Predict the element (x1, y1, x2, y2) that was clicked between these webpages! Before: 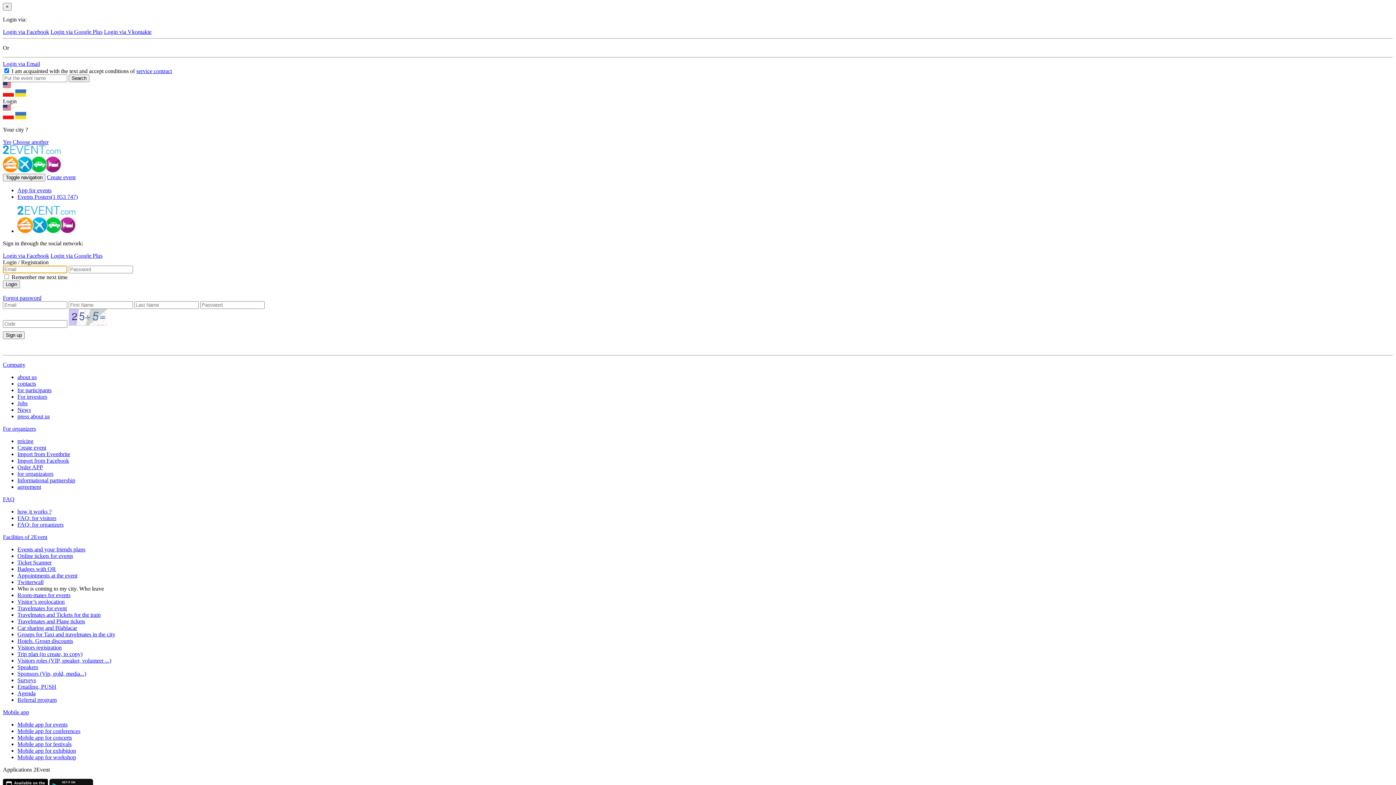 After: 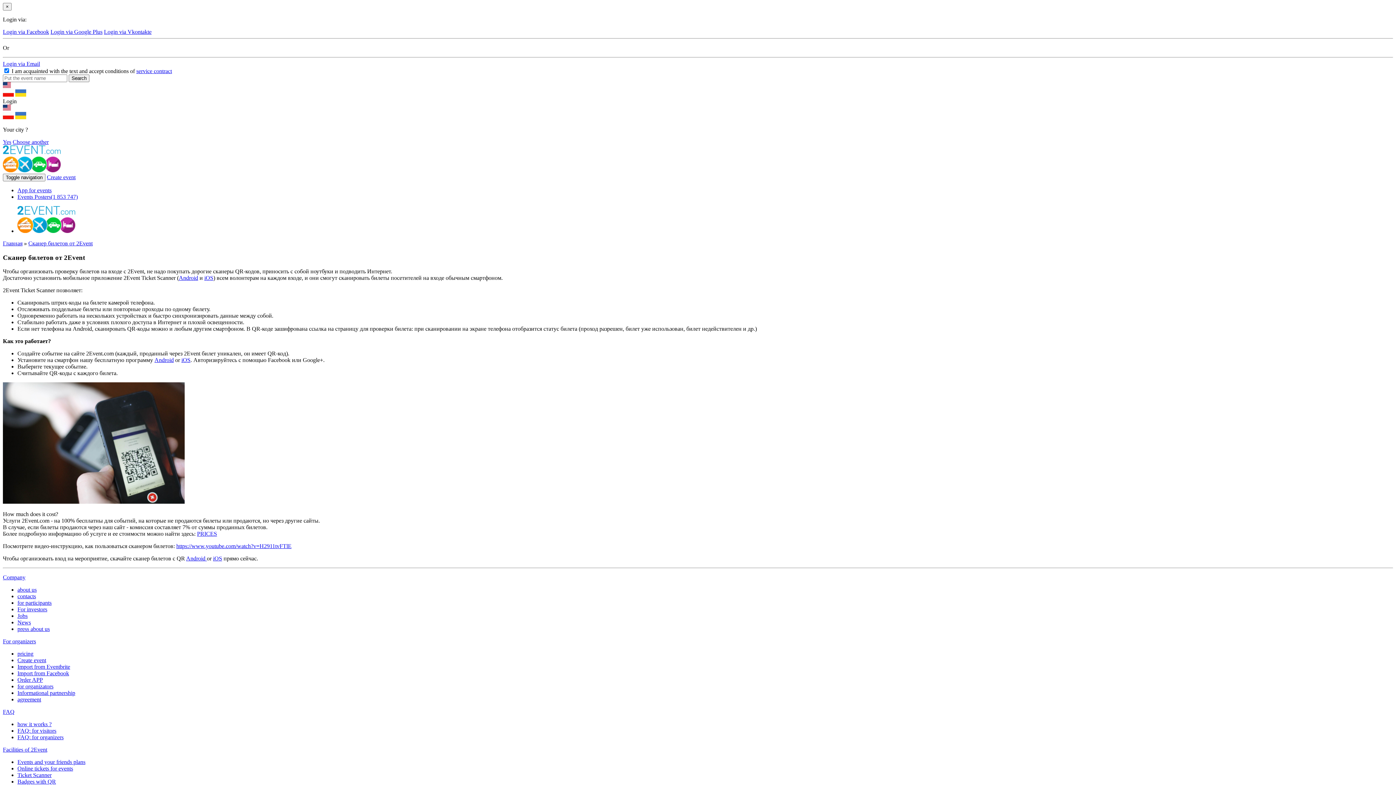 Action: bbox: (17, 559, 51, 565) label: Ticket Scanner